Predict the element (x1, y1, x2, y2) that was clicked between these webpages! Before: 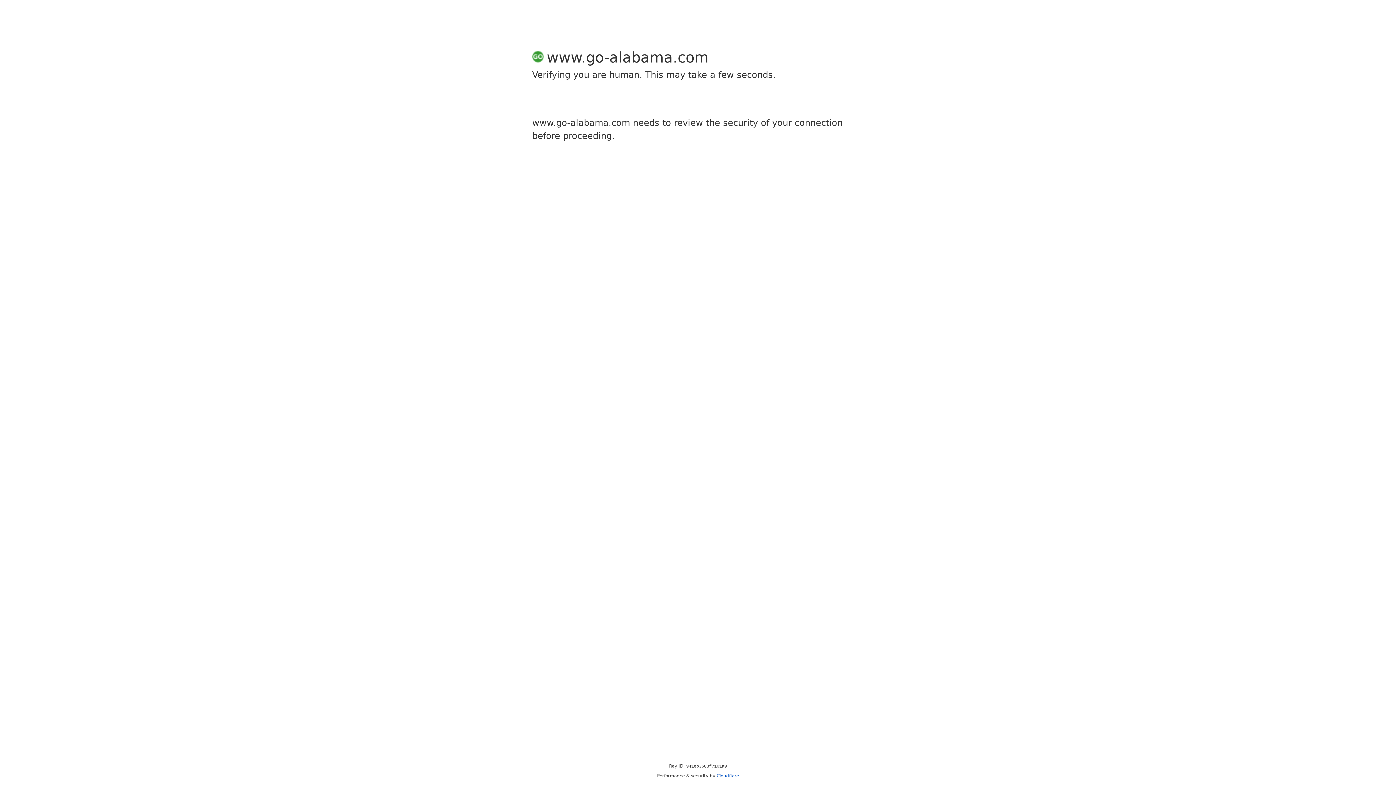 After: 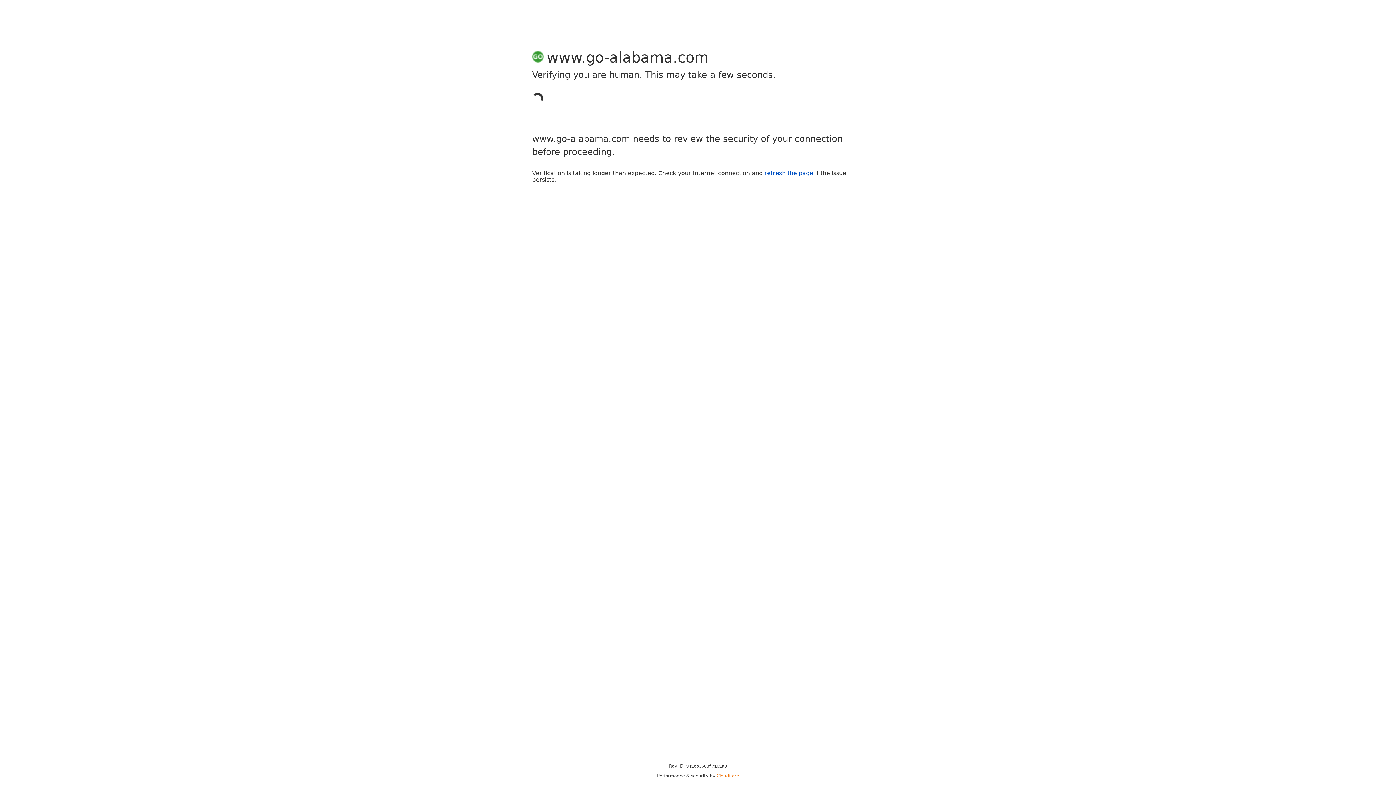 Action: bbox: (716, 773, 739, 778) label: Cloudflare